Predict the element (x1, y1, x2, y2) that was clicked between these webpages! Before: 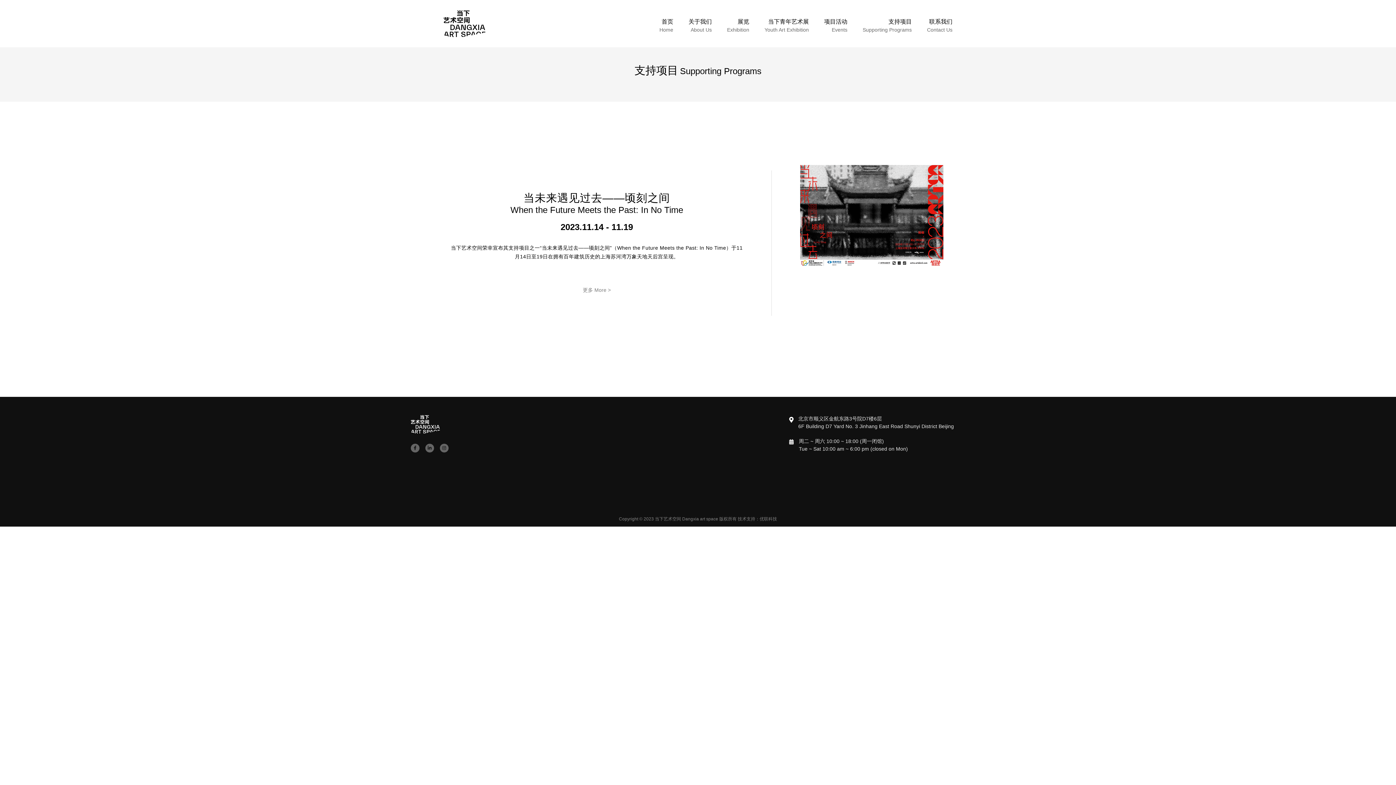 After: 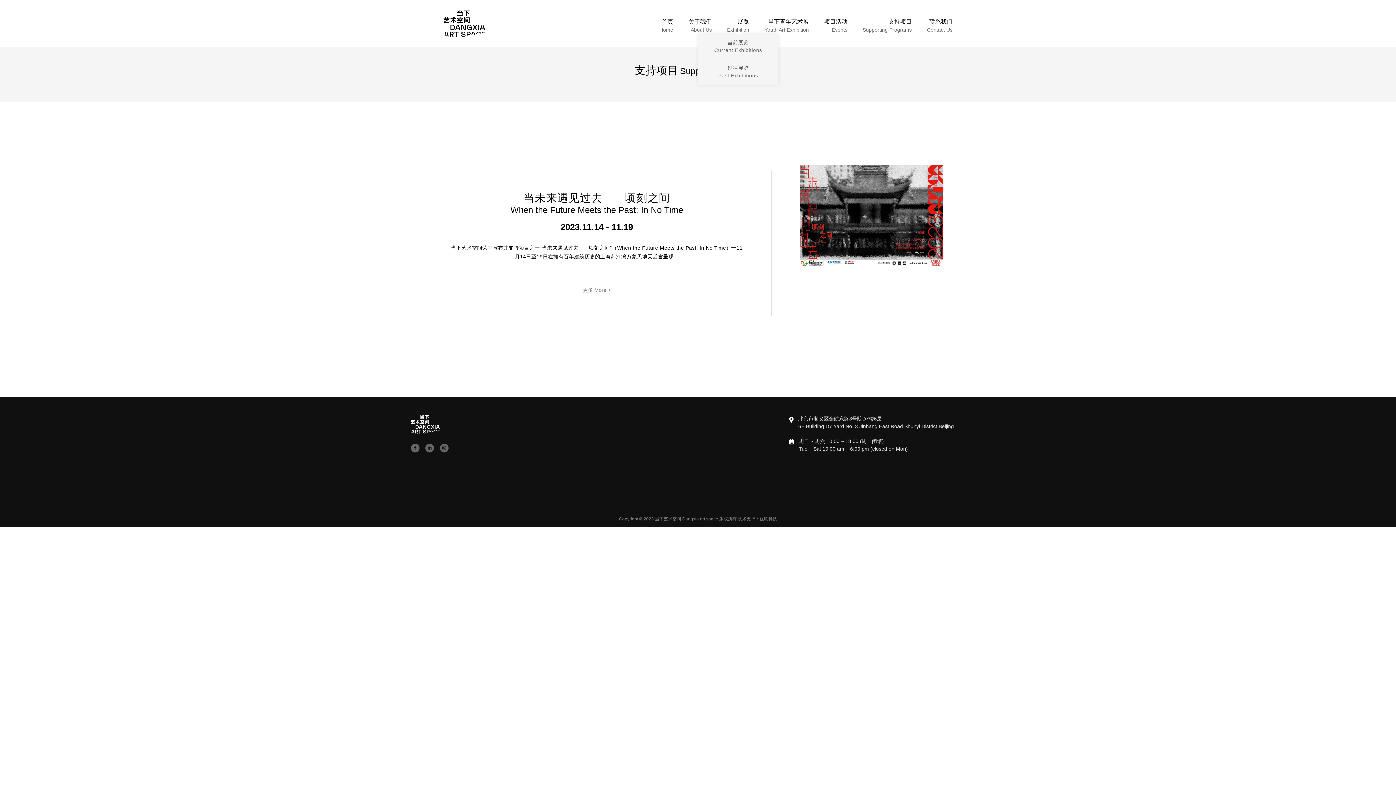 Action: label: 展览
Exhibition bbox: (719, 17, 757, 33)